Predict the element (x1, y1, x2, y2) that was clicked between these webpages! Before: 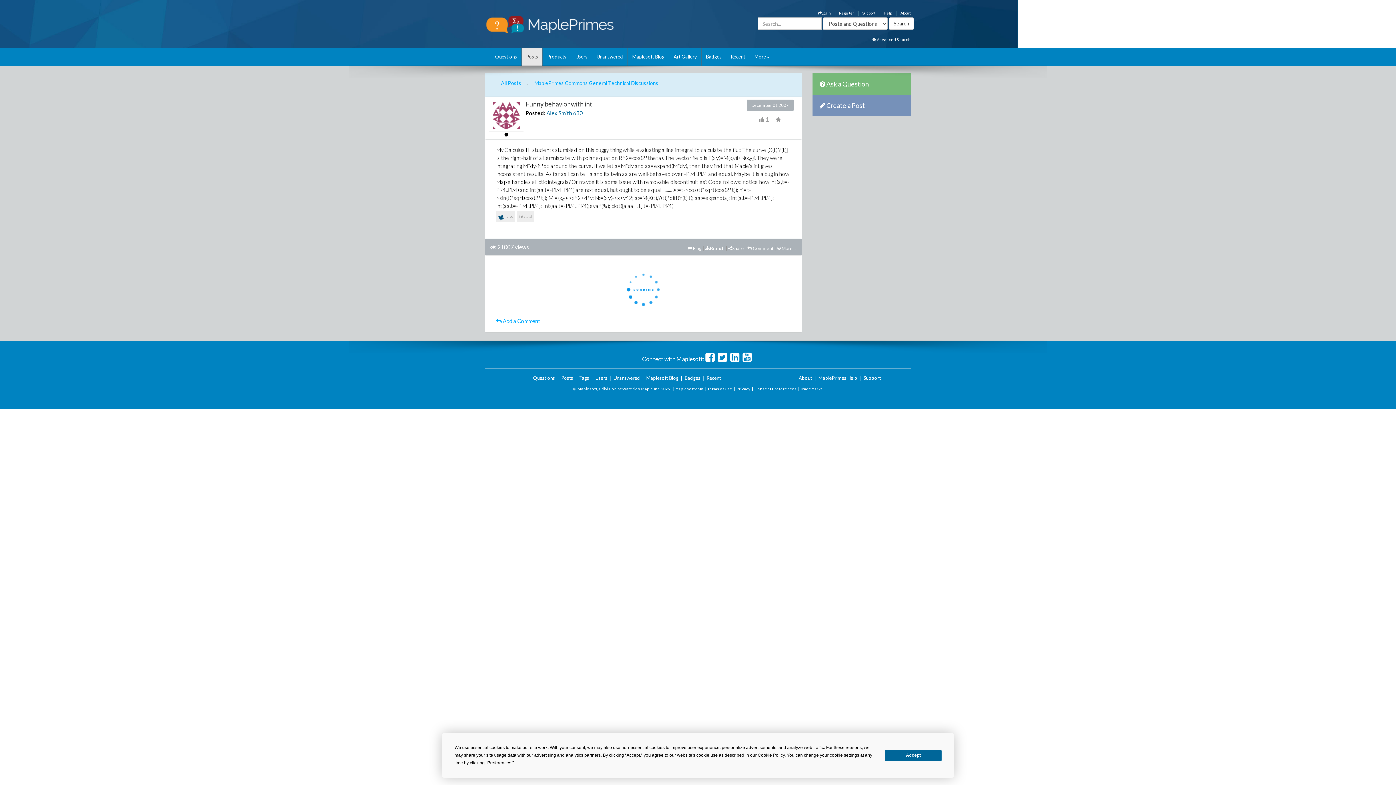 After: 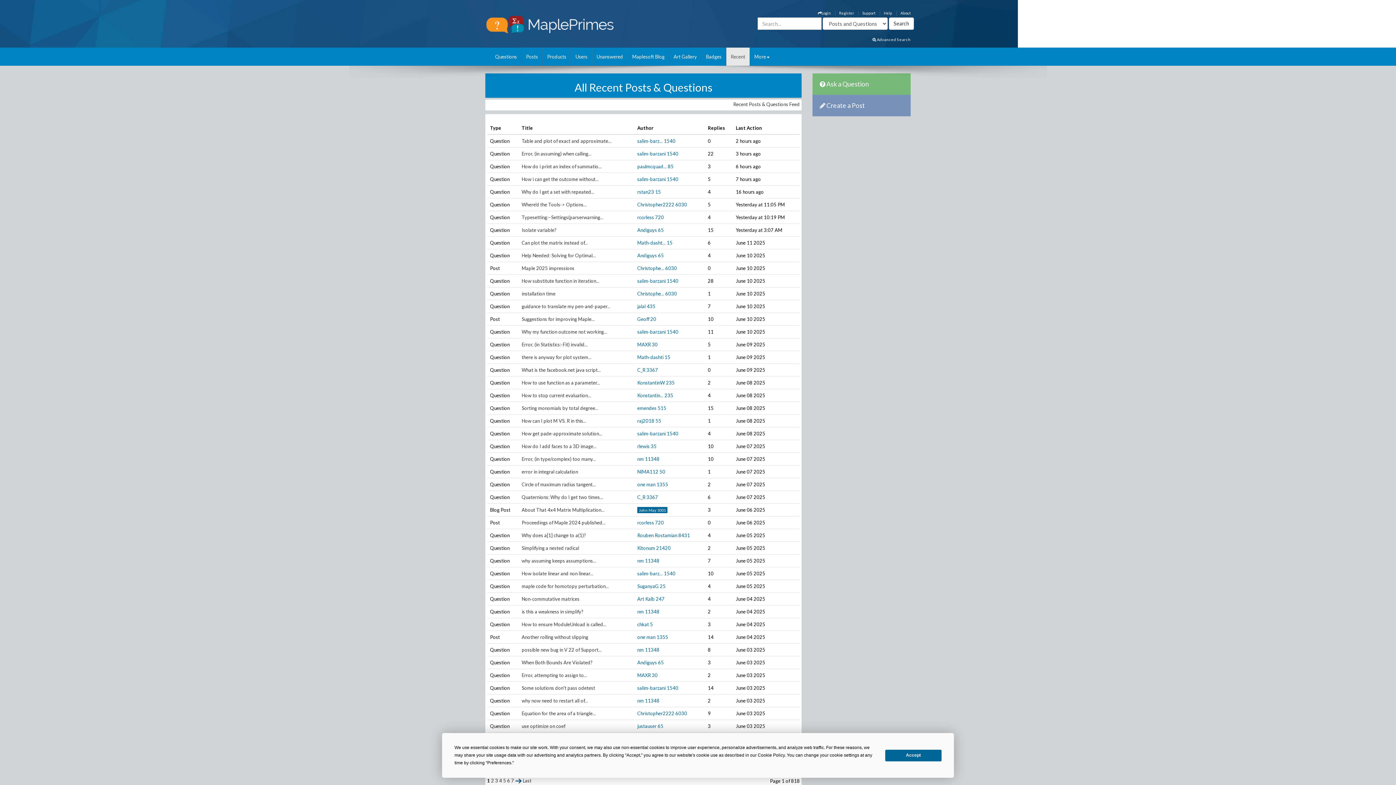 Action: bbox: (706, 375, 721, 381) label: Recent